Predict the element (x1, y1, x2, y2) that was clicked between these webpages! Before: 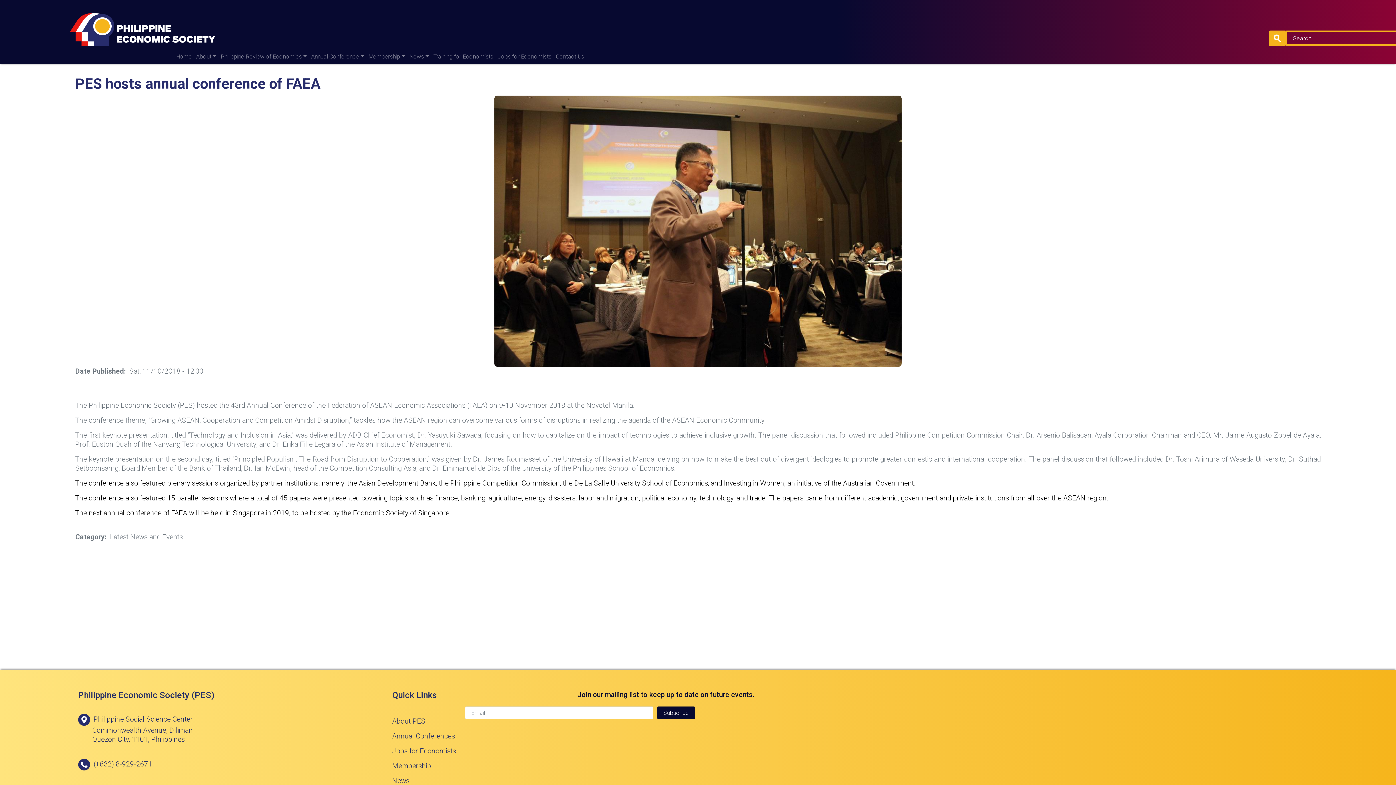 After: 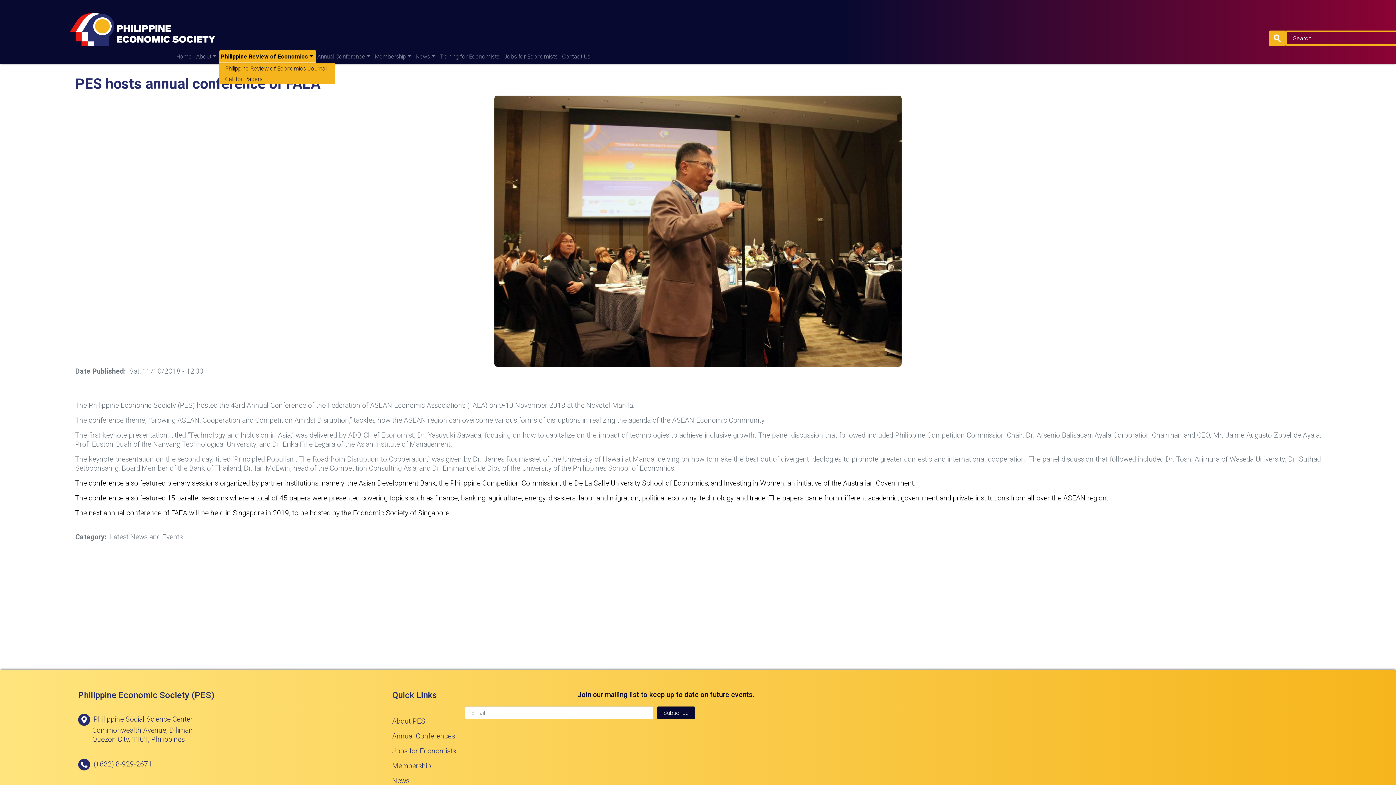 Action: bbox: (219, 49, 309, 63) label: Philippine Review of Economics